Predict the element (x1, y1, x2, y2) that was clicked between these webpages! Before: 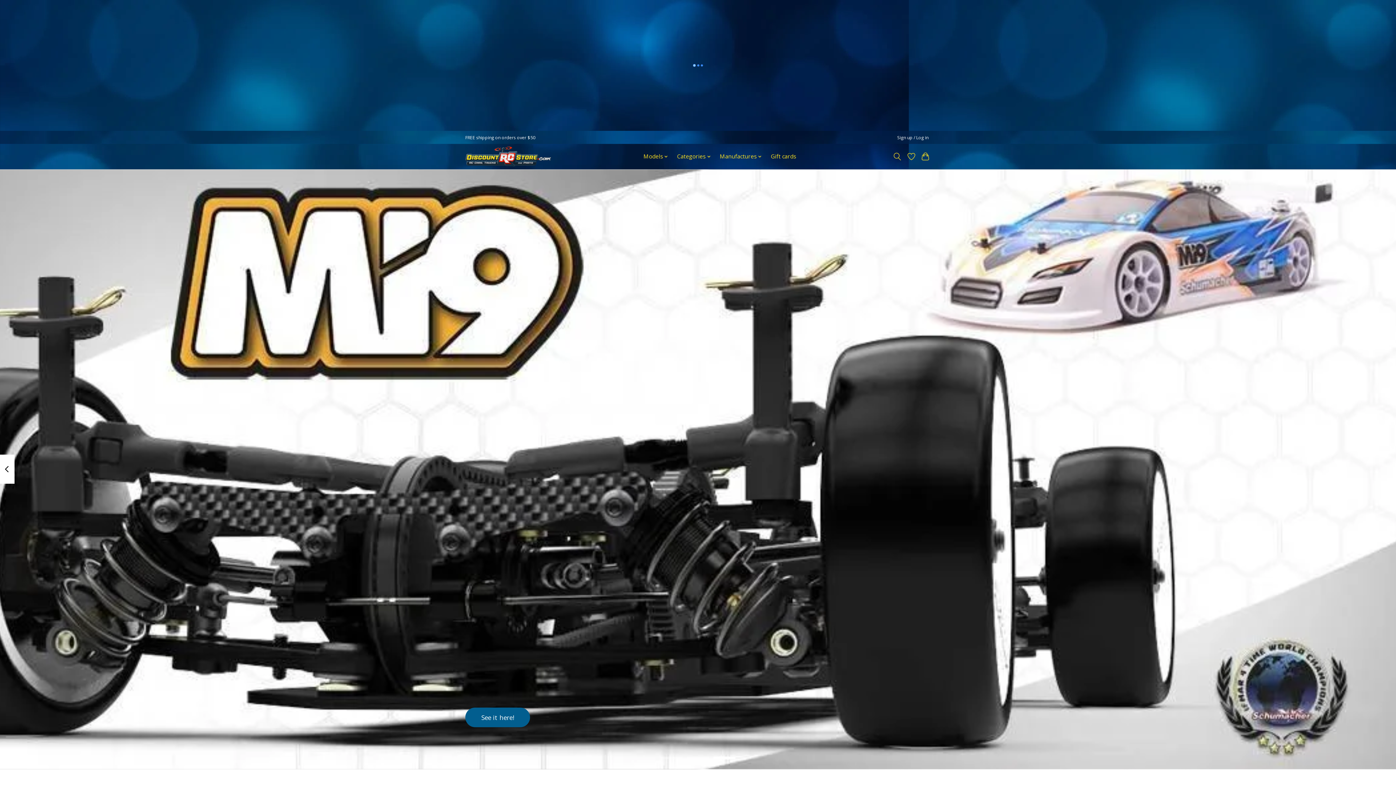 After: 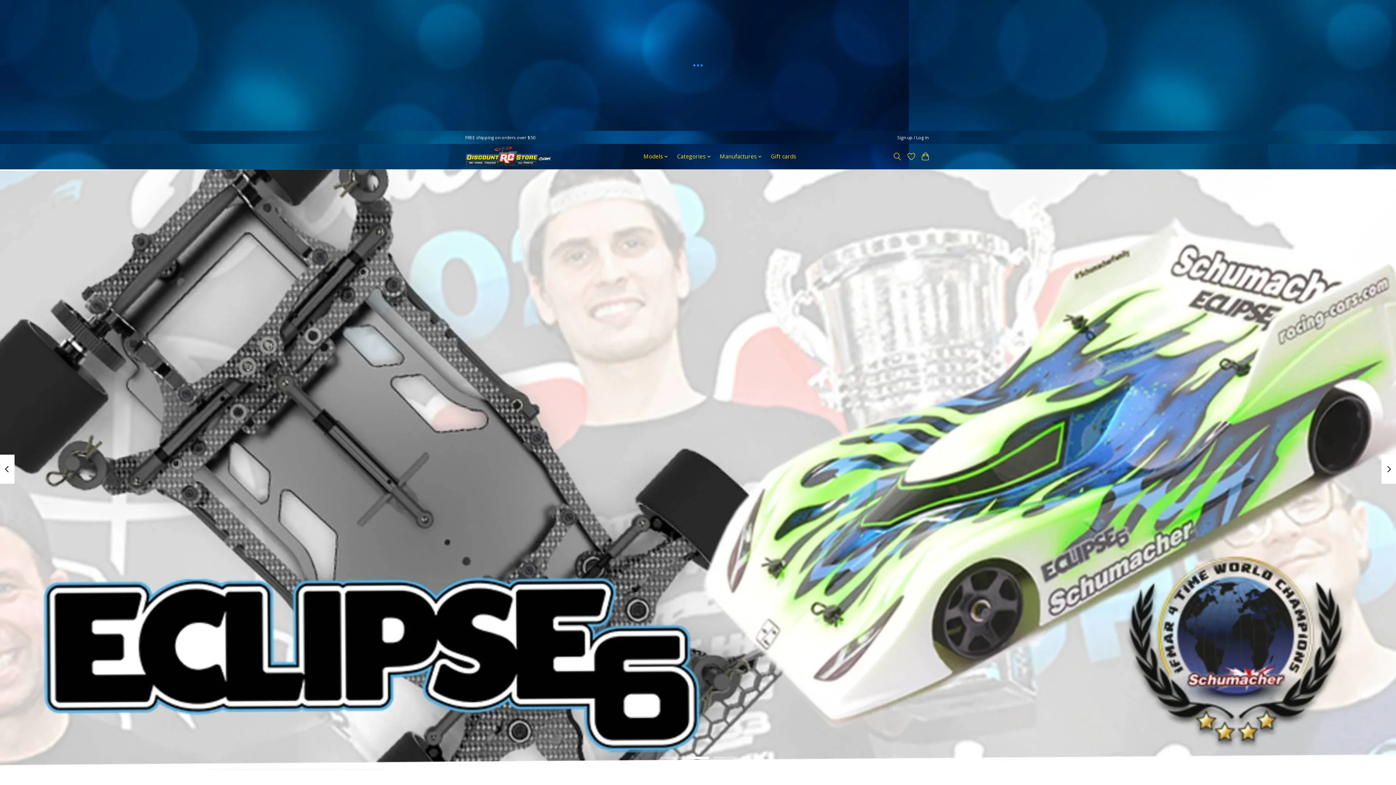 Action: bbox: (687, 756, 709, 759)